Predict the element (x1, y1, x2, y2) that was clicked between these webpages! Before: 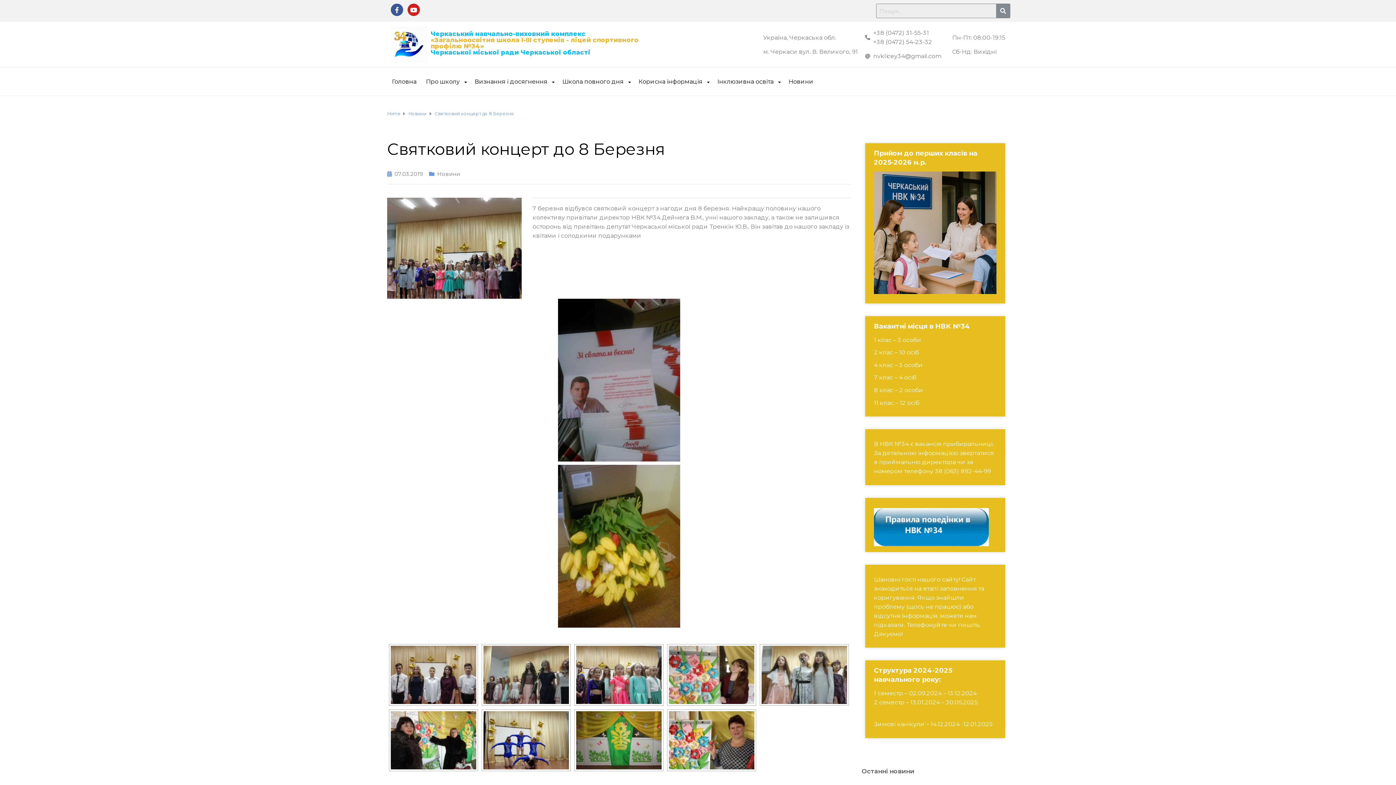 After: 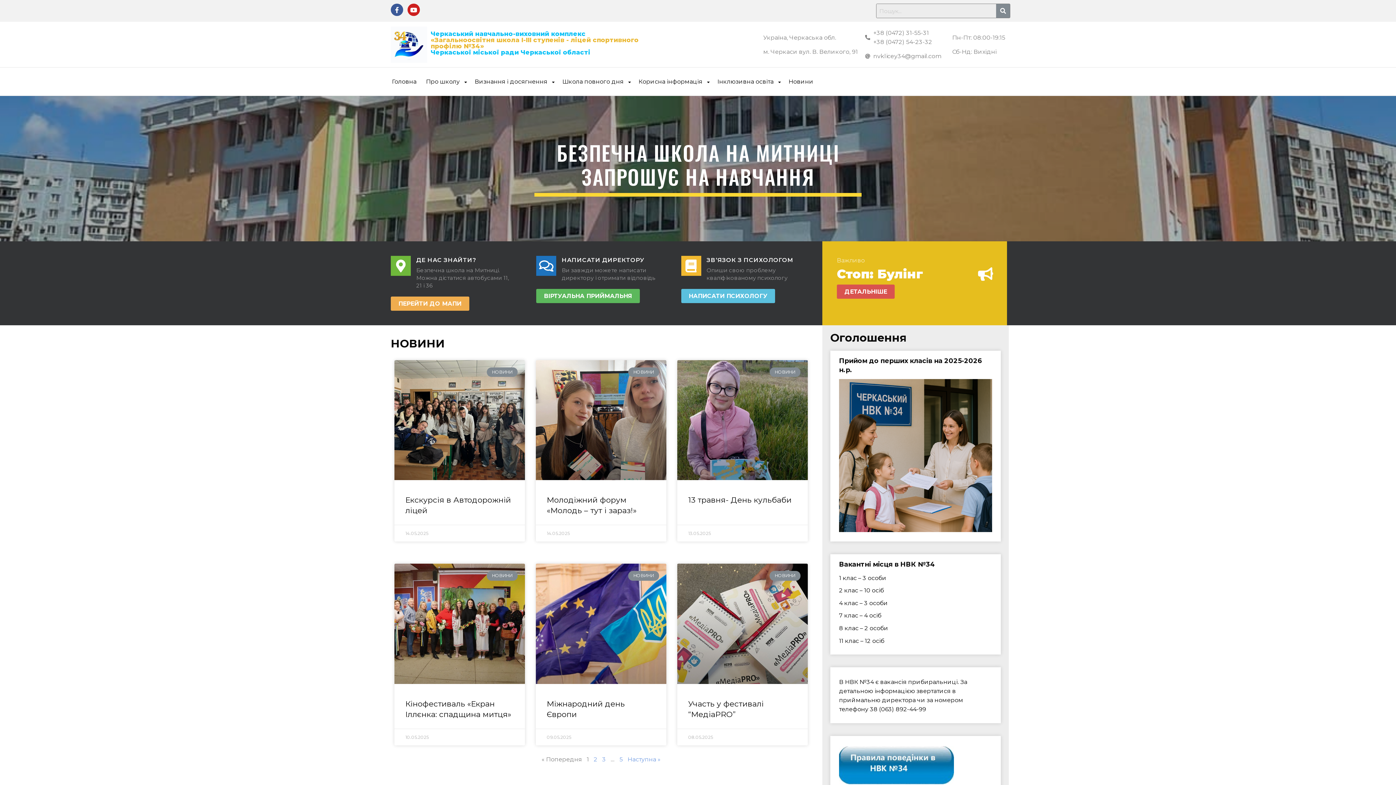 Action: label: Про школу bbox: (426, 67, 465, 86)